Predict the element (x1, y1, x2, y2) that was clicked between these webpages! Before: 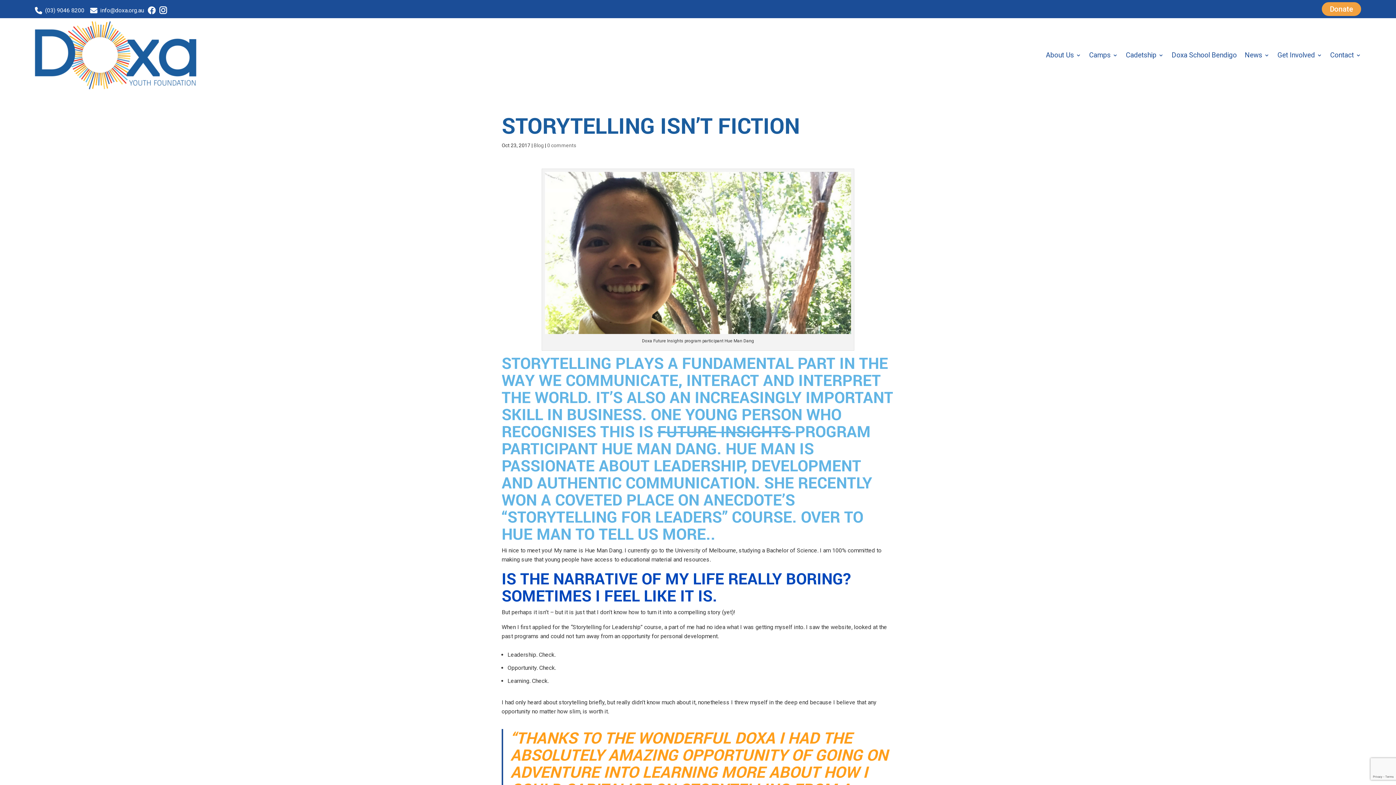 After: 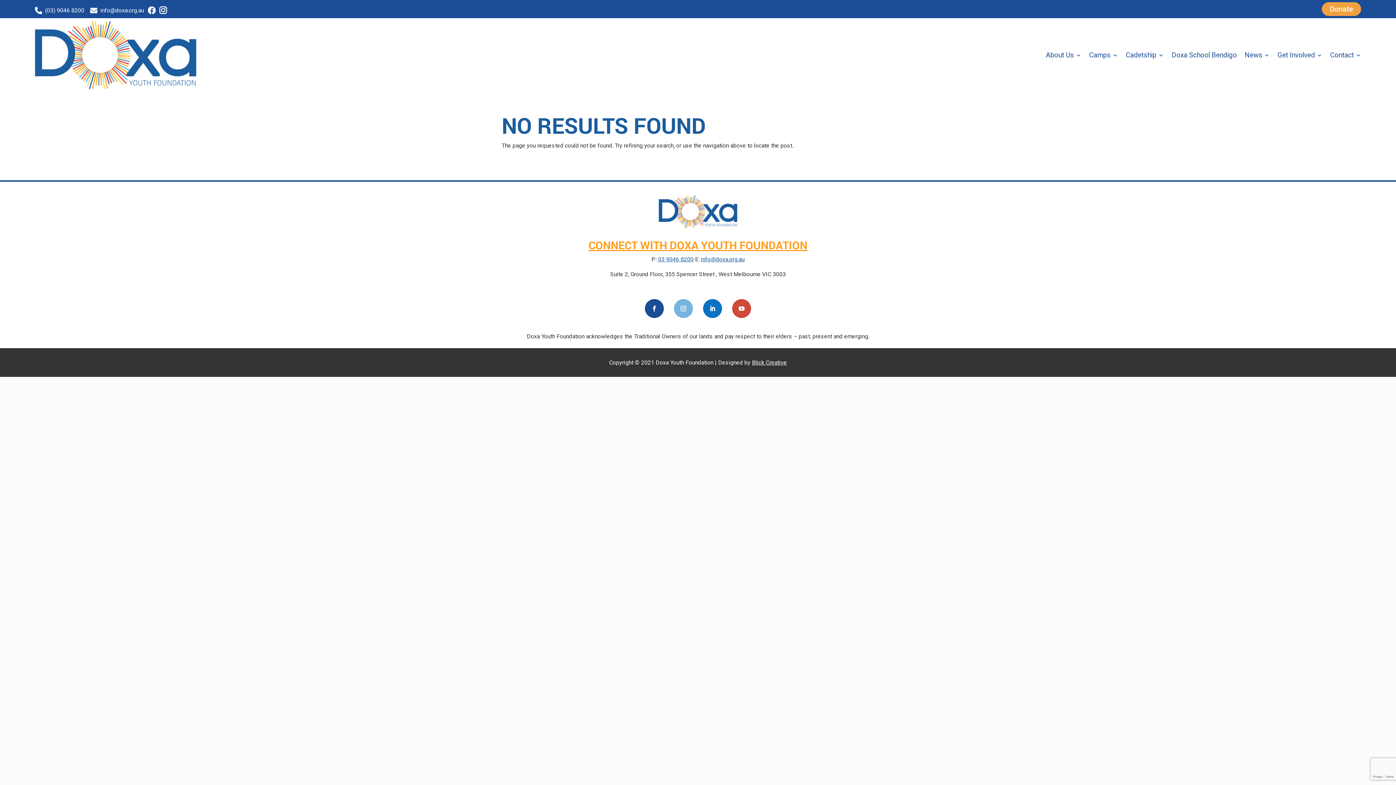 Action: label: FUTURE INSIGHTS  bbox: (657, 420, 795, 441)